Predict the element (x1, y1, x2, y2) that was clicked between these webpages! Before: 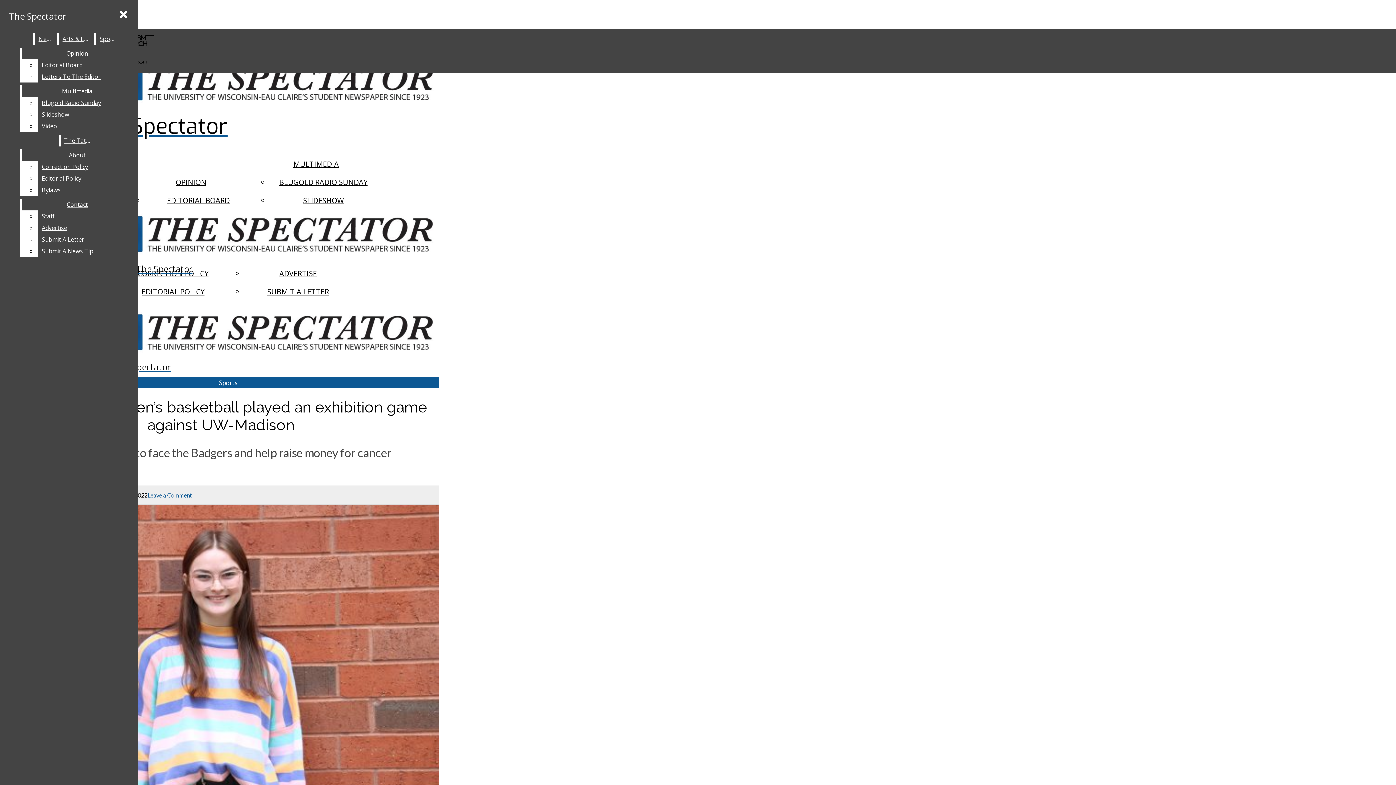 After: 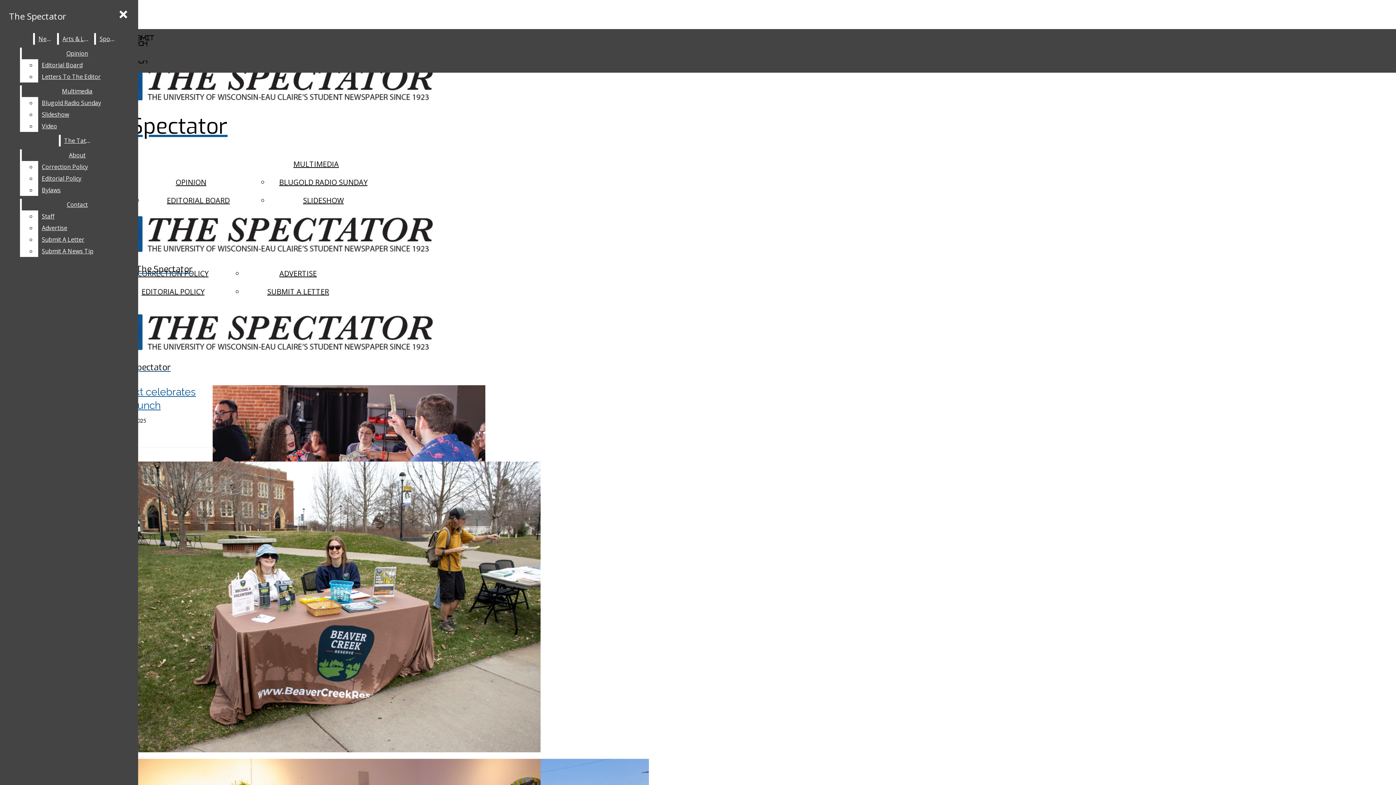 Action: label: MULTIMEDIA bbox: (293, 159, 338, 169)